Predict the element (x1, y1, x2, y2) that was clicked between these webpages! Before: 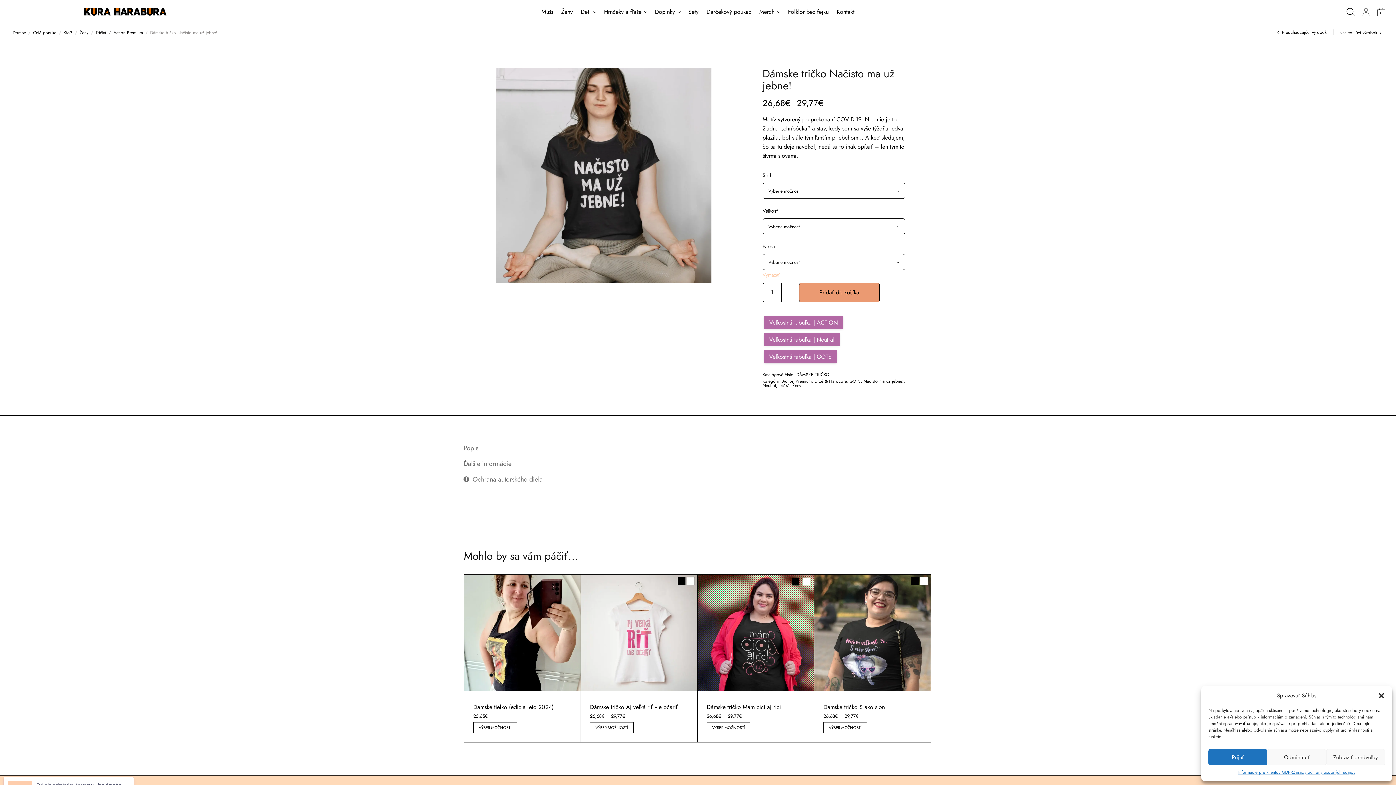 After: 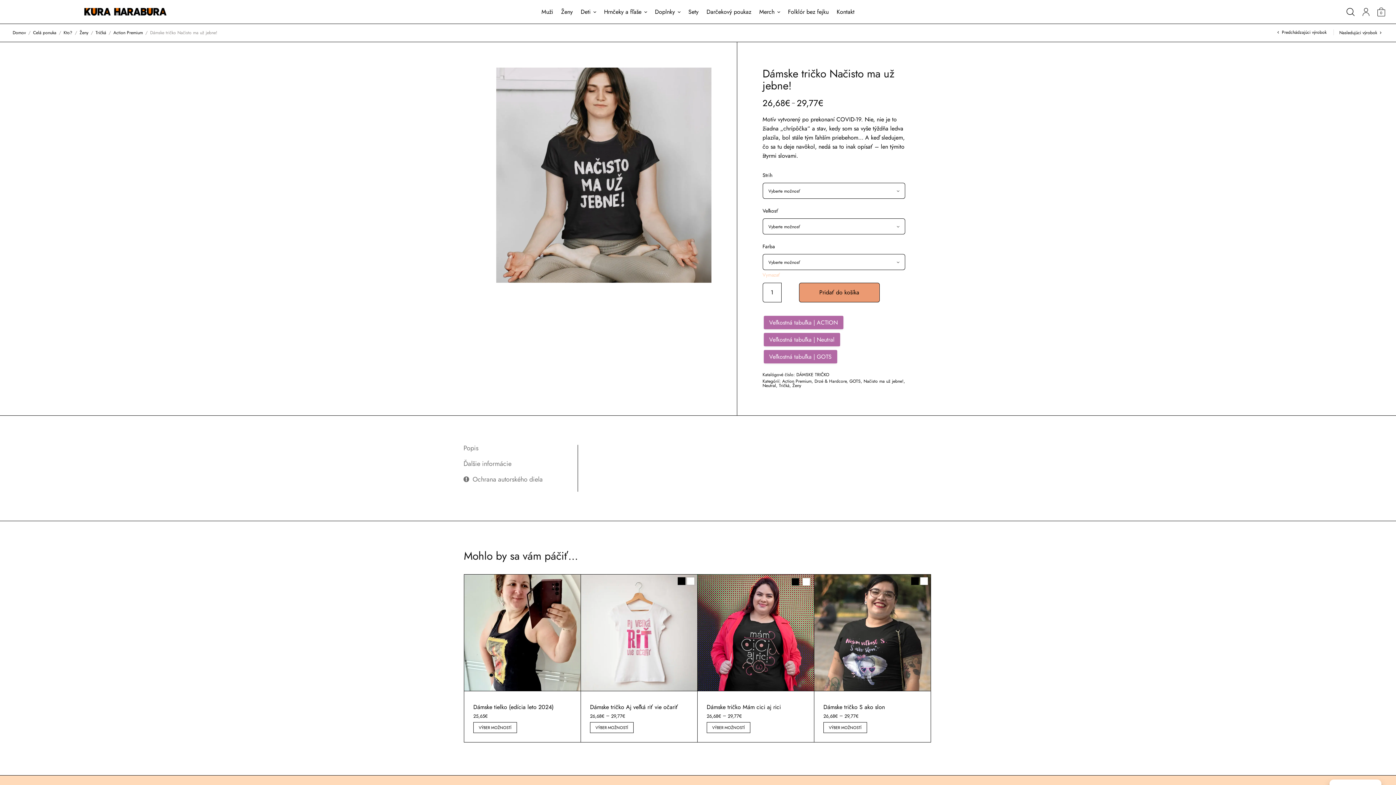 Action: bbox: (1378, 692, 1385, 699) label: Zavrieť okno